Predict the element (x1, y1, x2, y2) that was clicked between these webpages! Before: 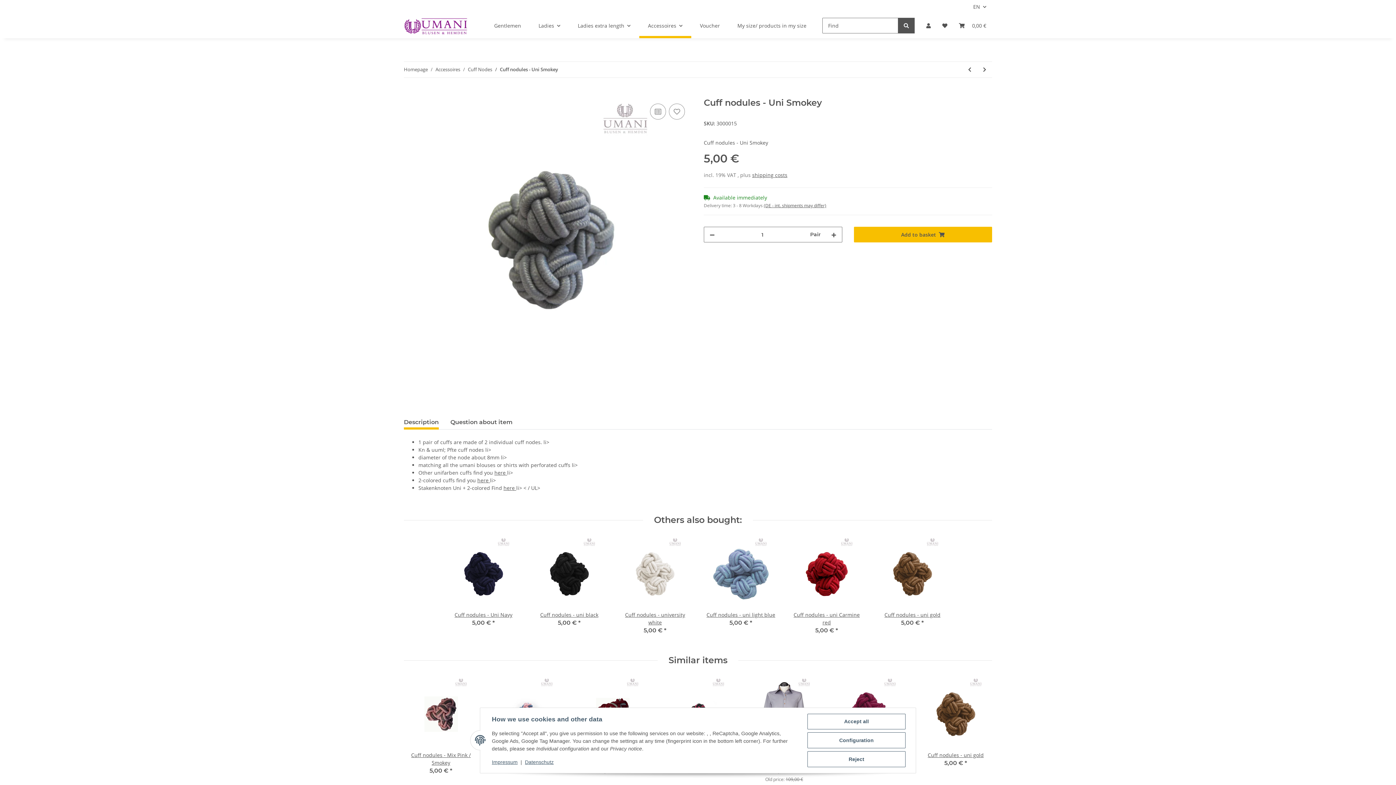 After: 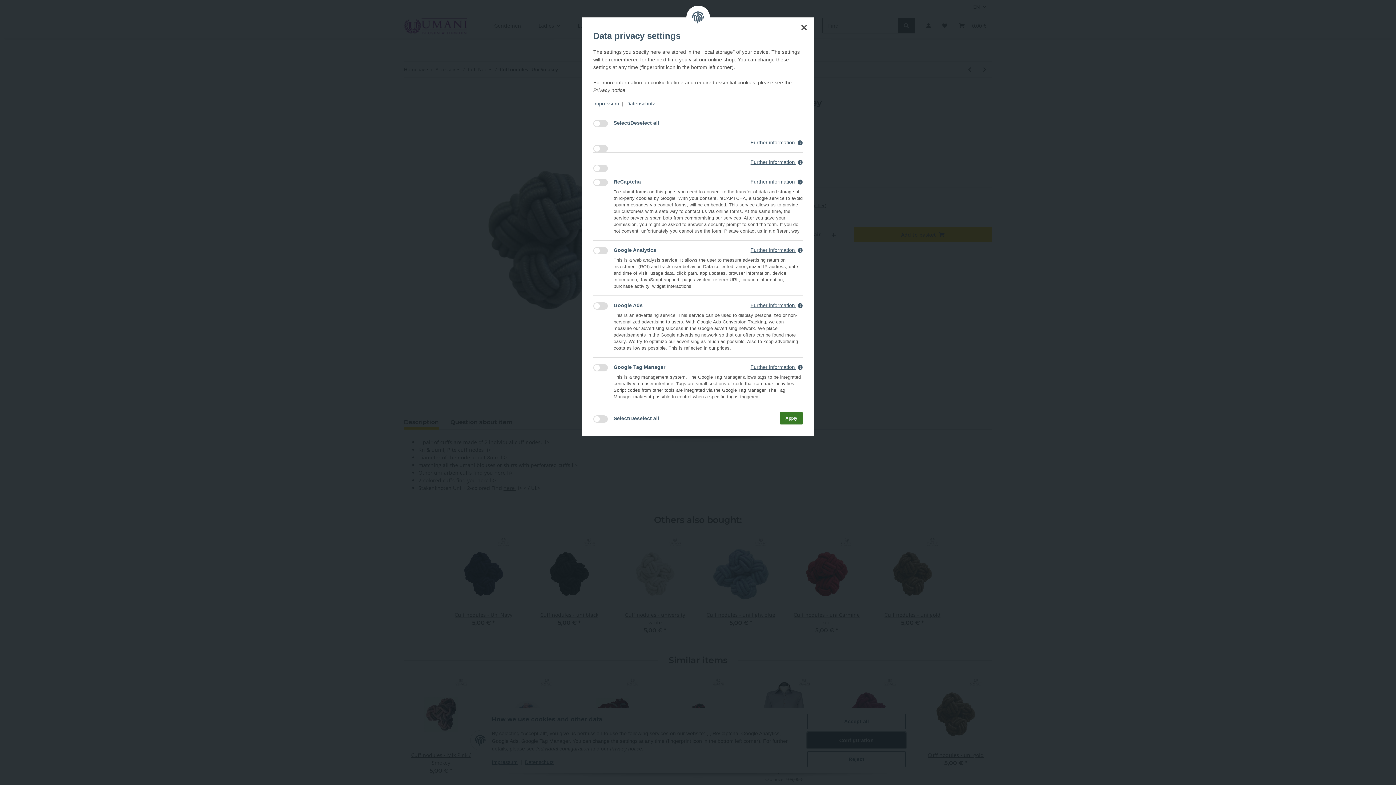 Action: bbox: (807, 732, 905, 748) label: Configuration